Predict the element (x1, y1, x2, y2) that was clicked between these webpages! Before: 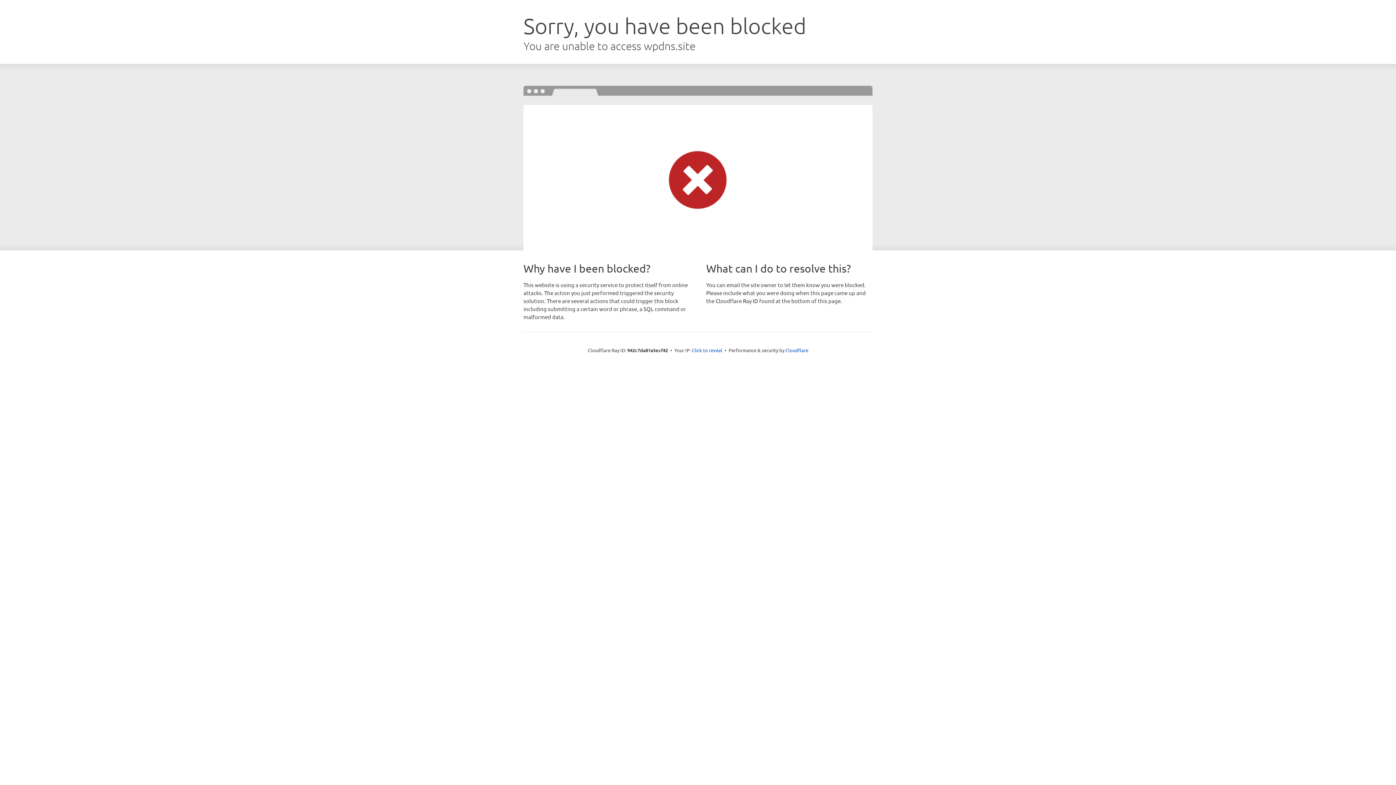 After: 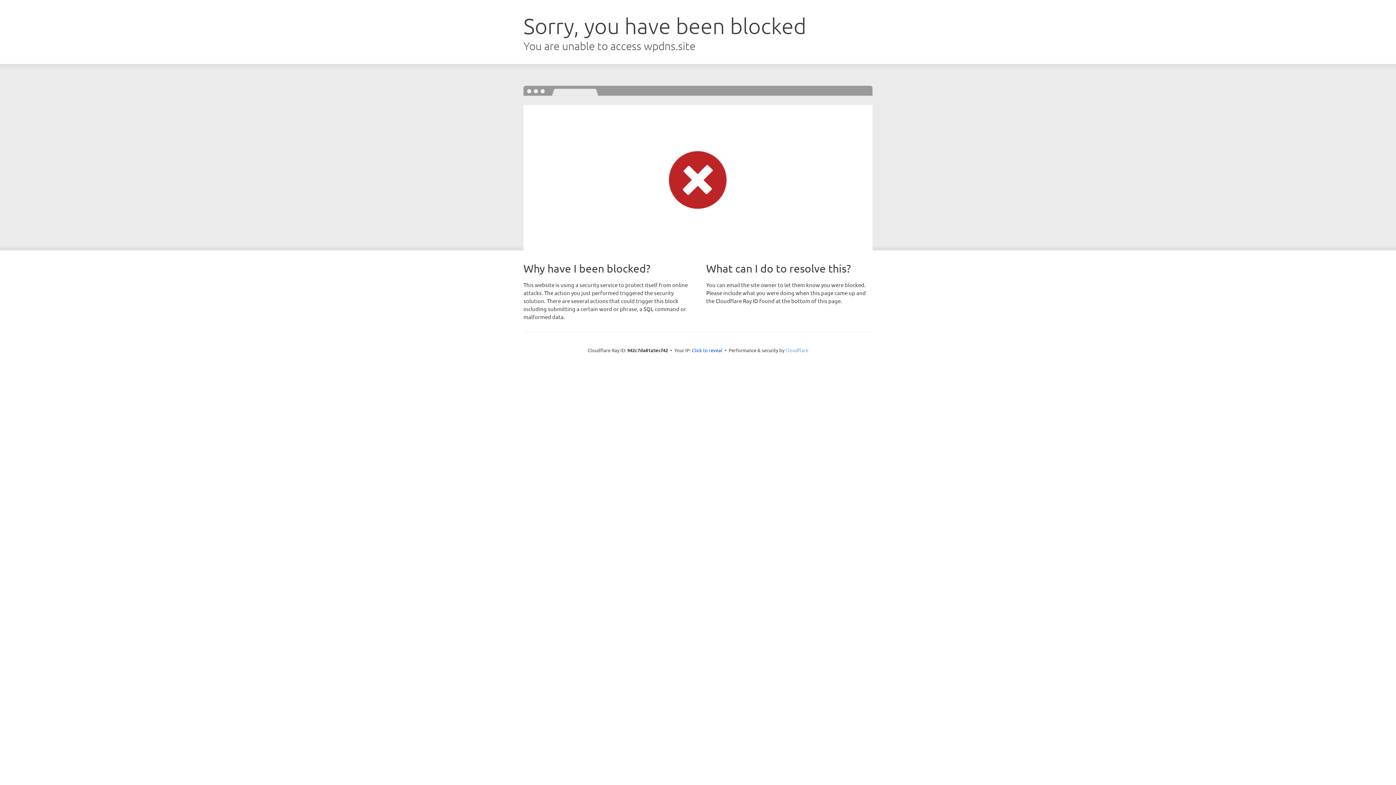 Action: bbox: (785, 347, 808, 353) label: Cloudflare